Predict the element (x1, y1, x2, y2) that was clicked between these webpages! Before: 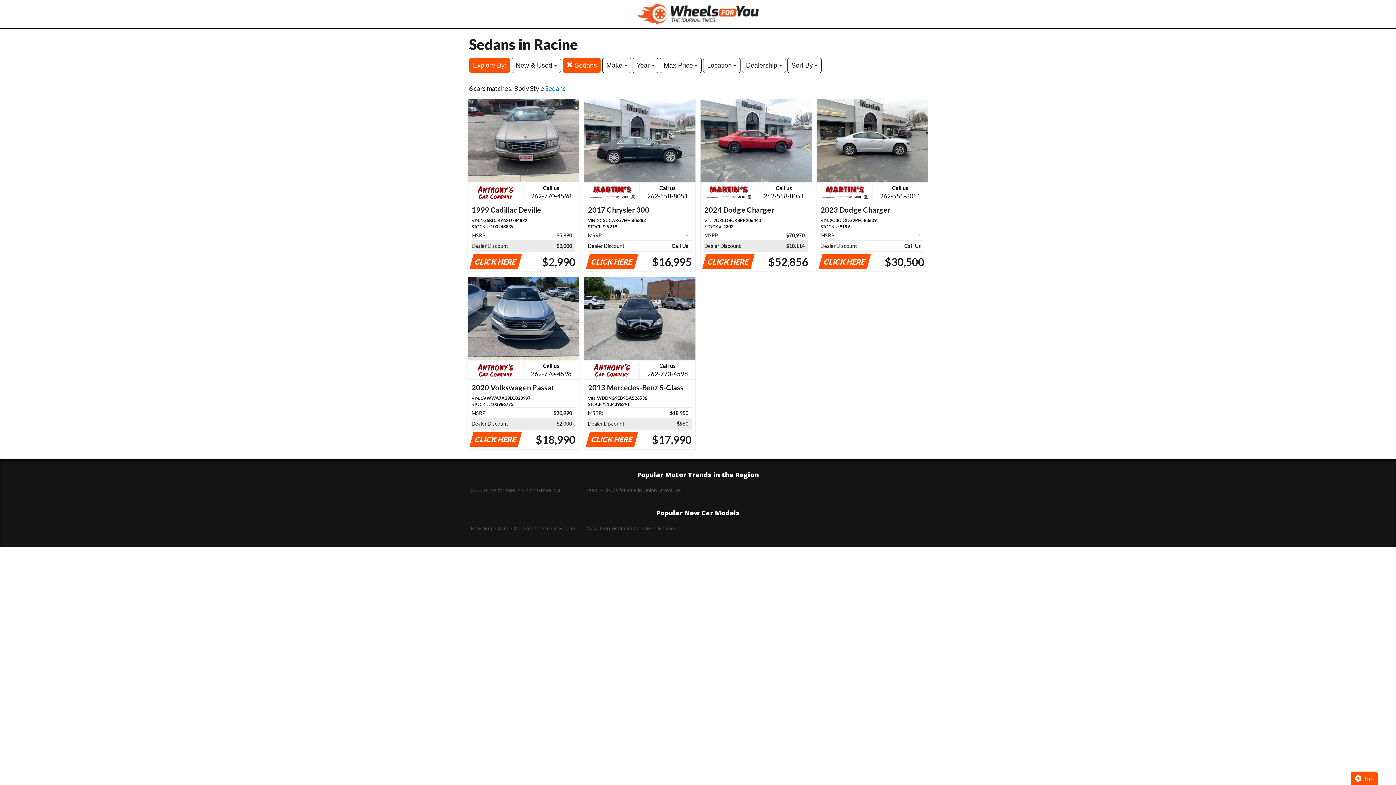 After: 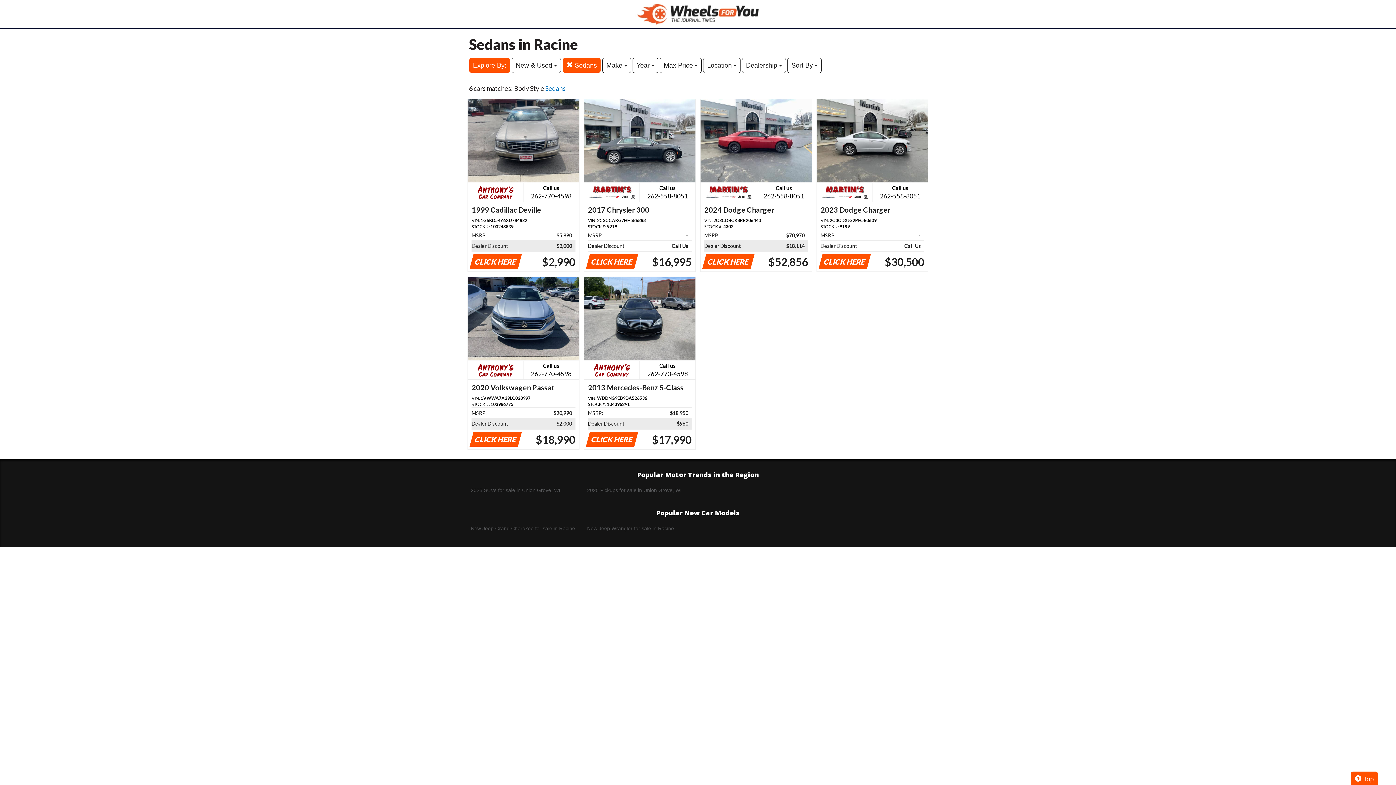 Action: bbox: (584, 277, 695, 449) label: Call us

262-770-4598
2013 Mercedes-Benz S-Class
VIN: WDDNG9EB9DA526536
STOCK #: 104396291
MSRP:
$18,950   
Dealer Discount
$960   
CLICK HERE
$17,990